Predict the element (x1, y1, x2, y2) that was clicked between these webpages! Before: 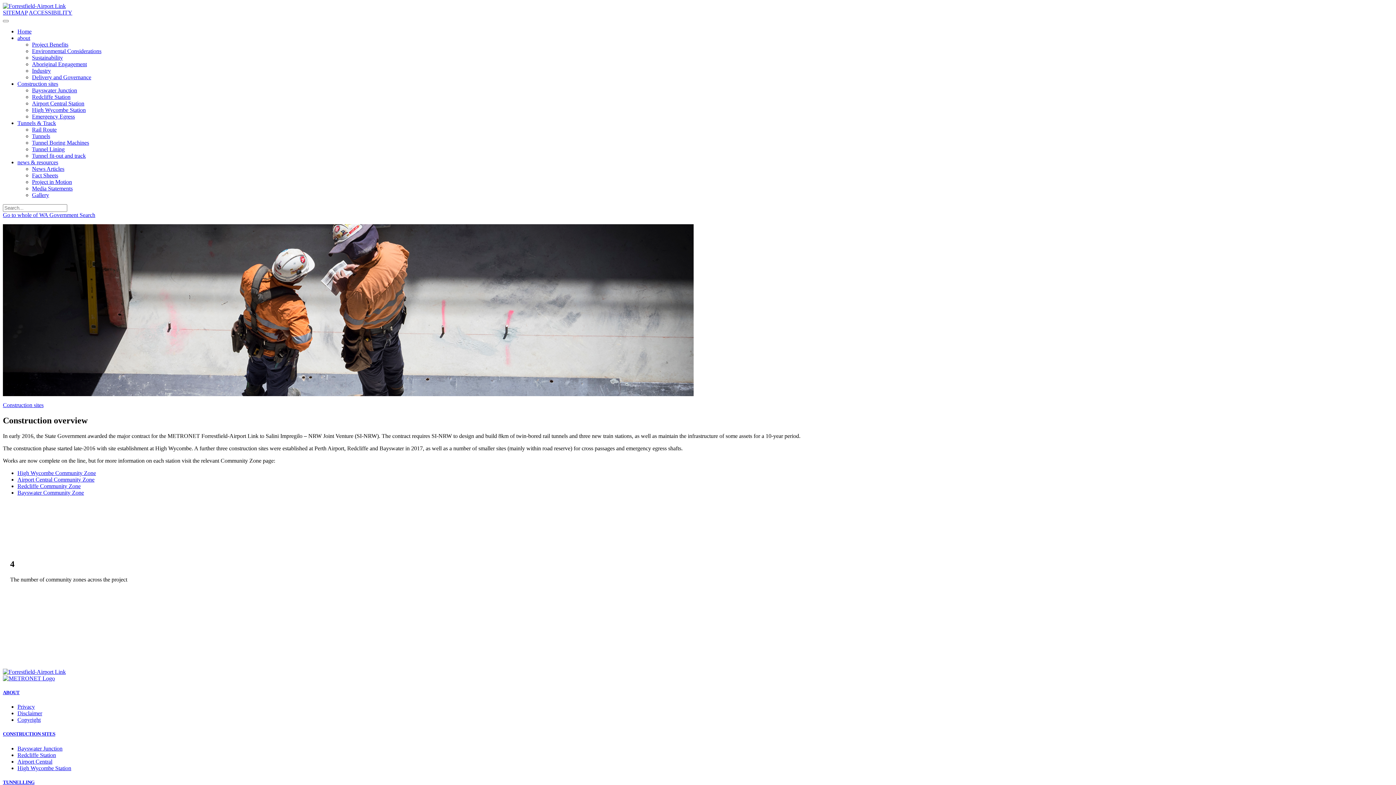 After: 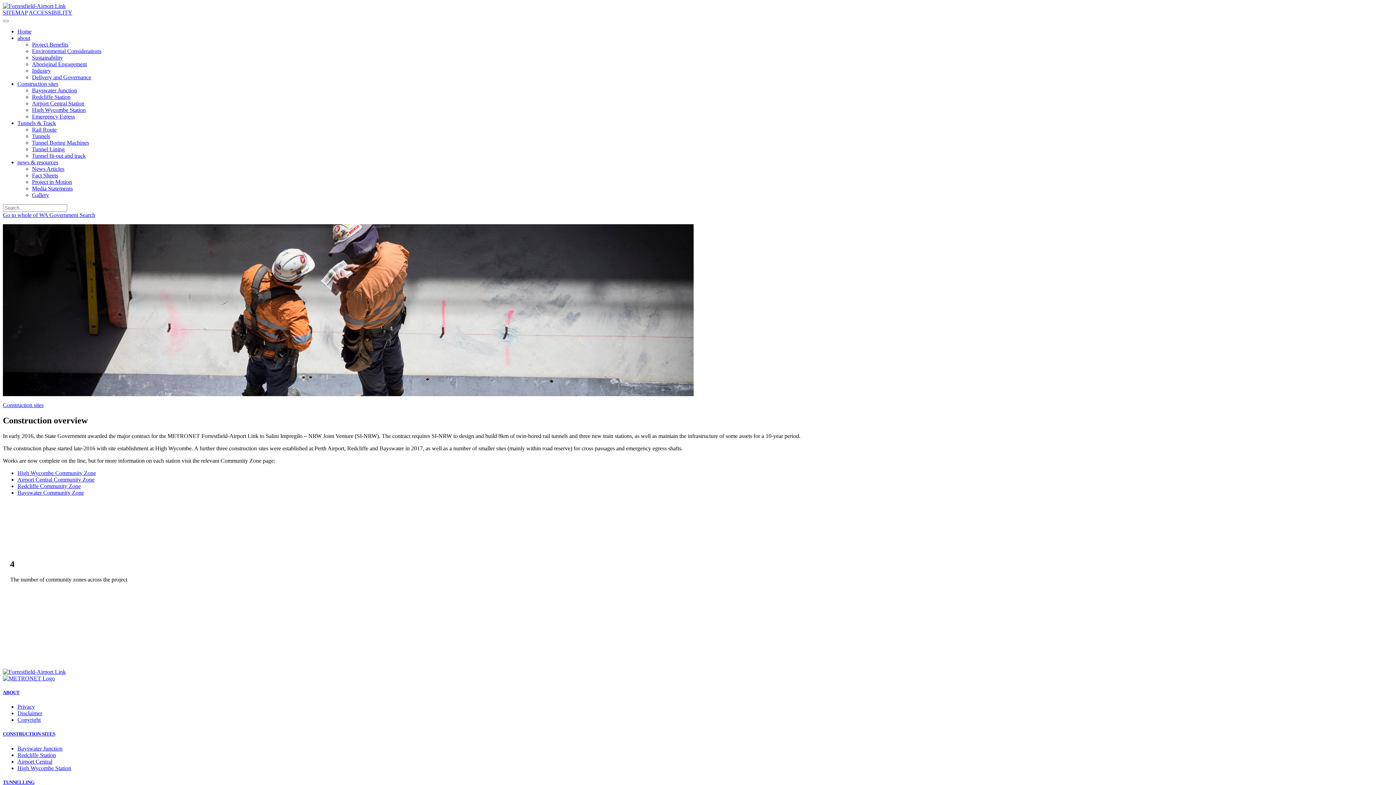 Action: label: Construction sites bbox: (17, 80, 58, 86)